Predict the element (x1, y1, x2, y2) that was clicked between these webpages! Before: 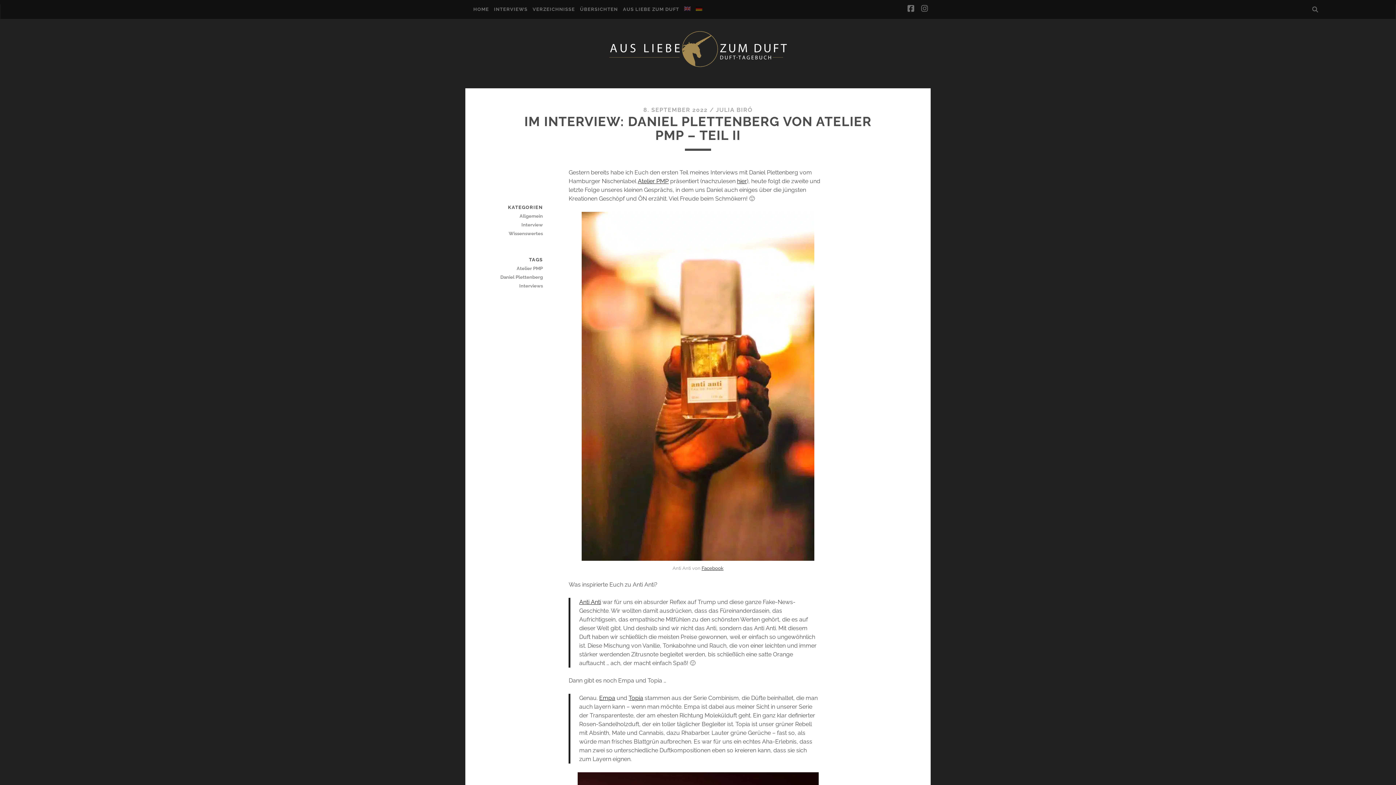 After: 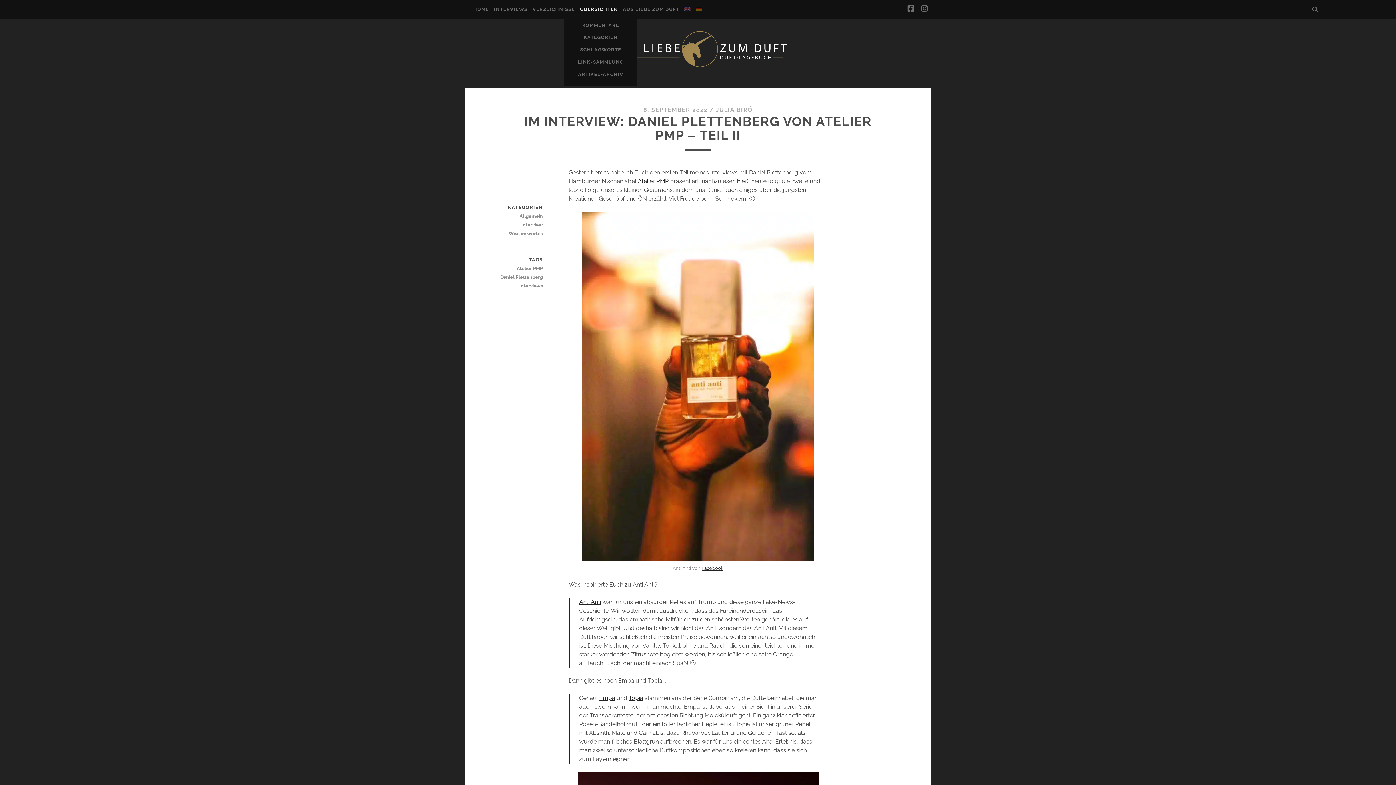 Action: label: ÜBERSICHTEN bbox: (580, 5, 618, 13)